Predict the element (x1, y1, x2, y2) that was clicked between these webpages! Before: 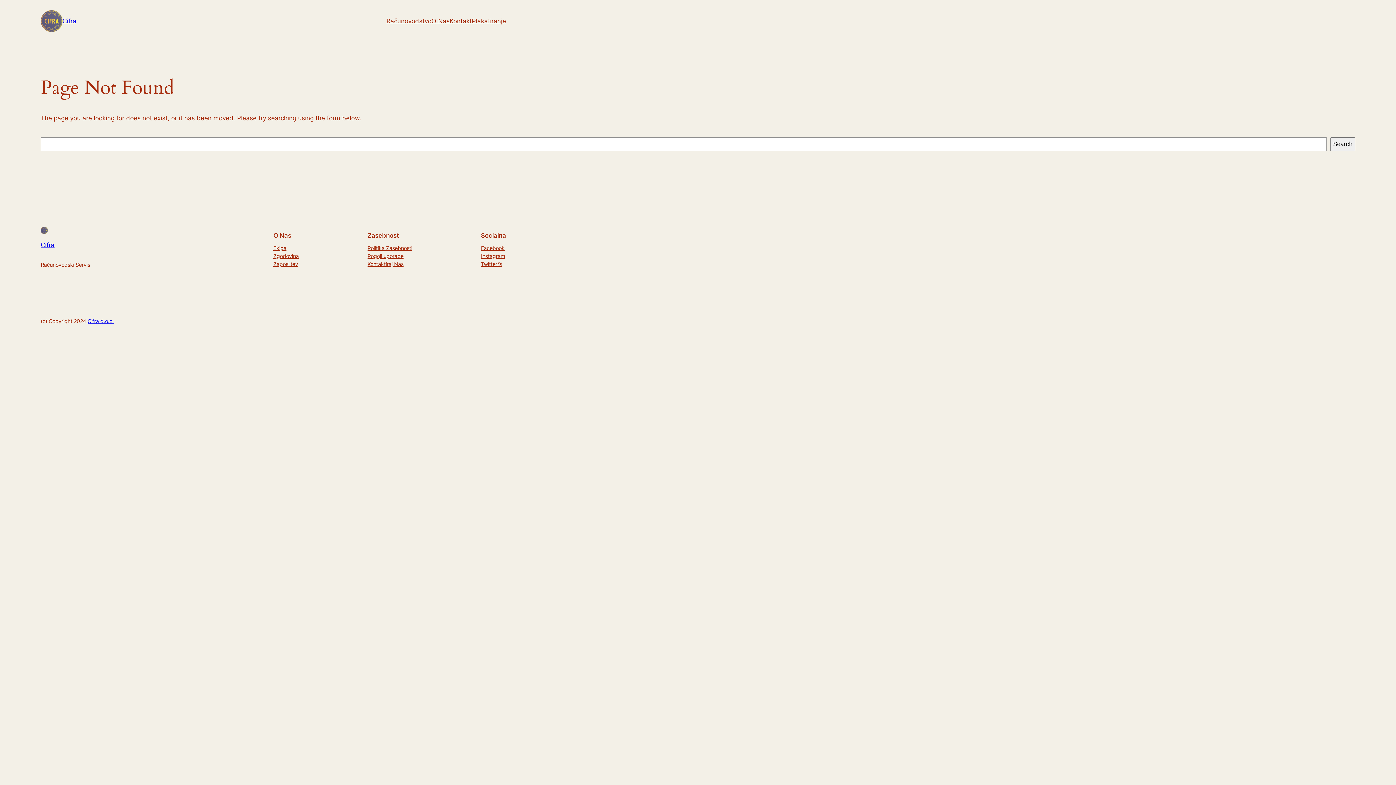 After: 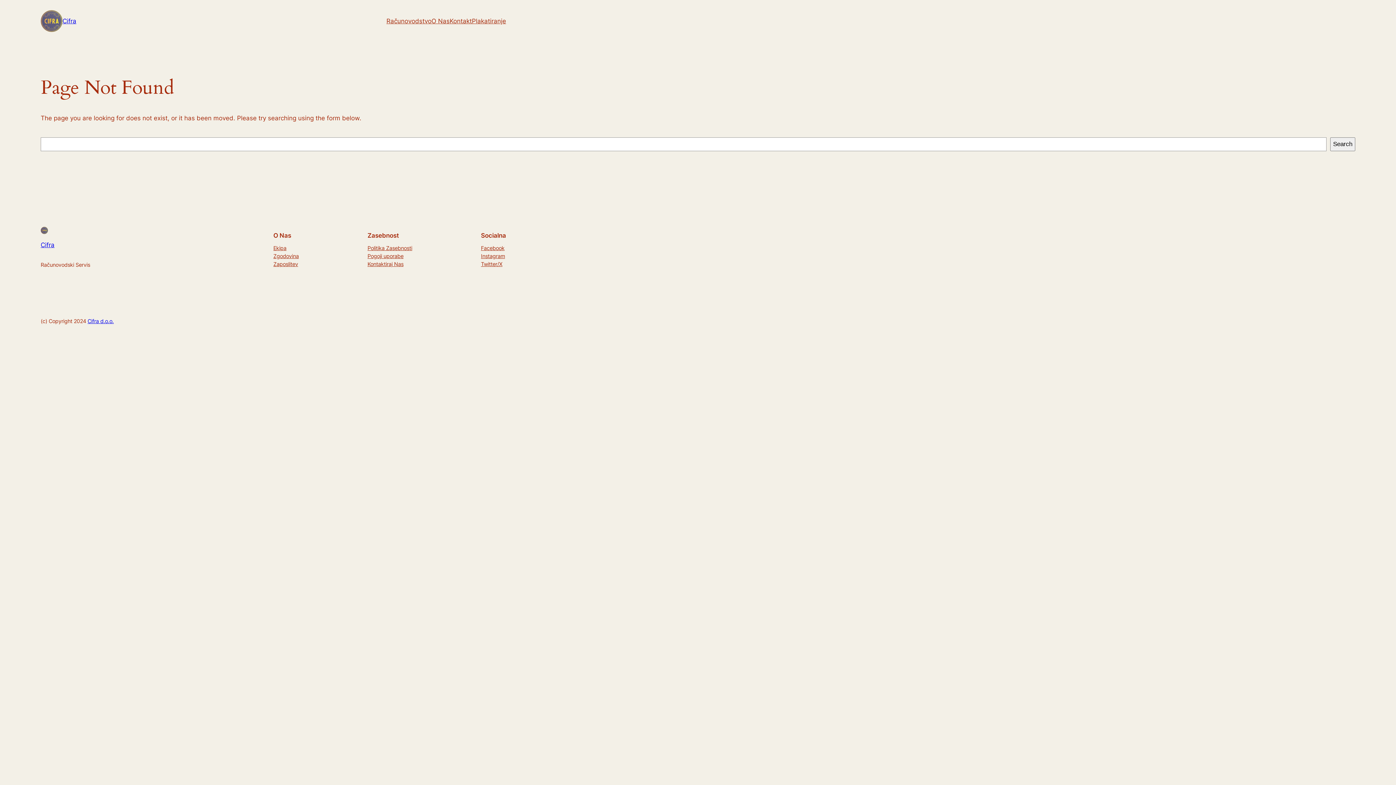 Action: bbox: (273, 260, 298, 268) label: Zaposlitev